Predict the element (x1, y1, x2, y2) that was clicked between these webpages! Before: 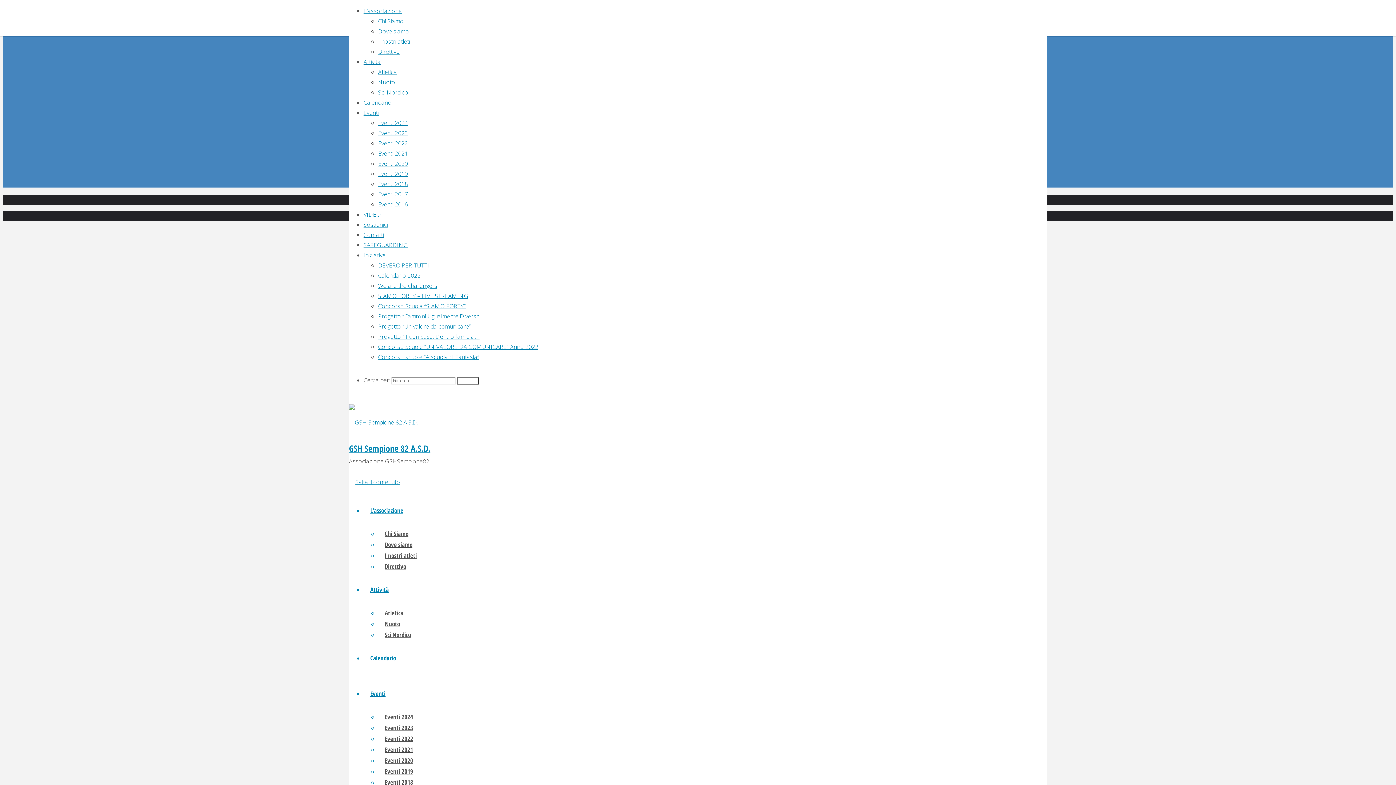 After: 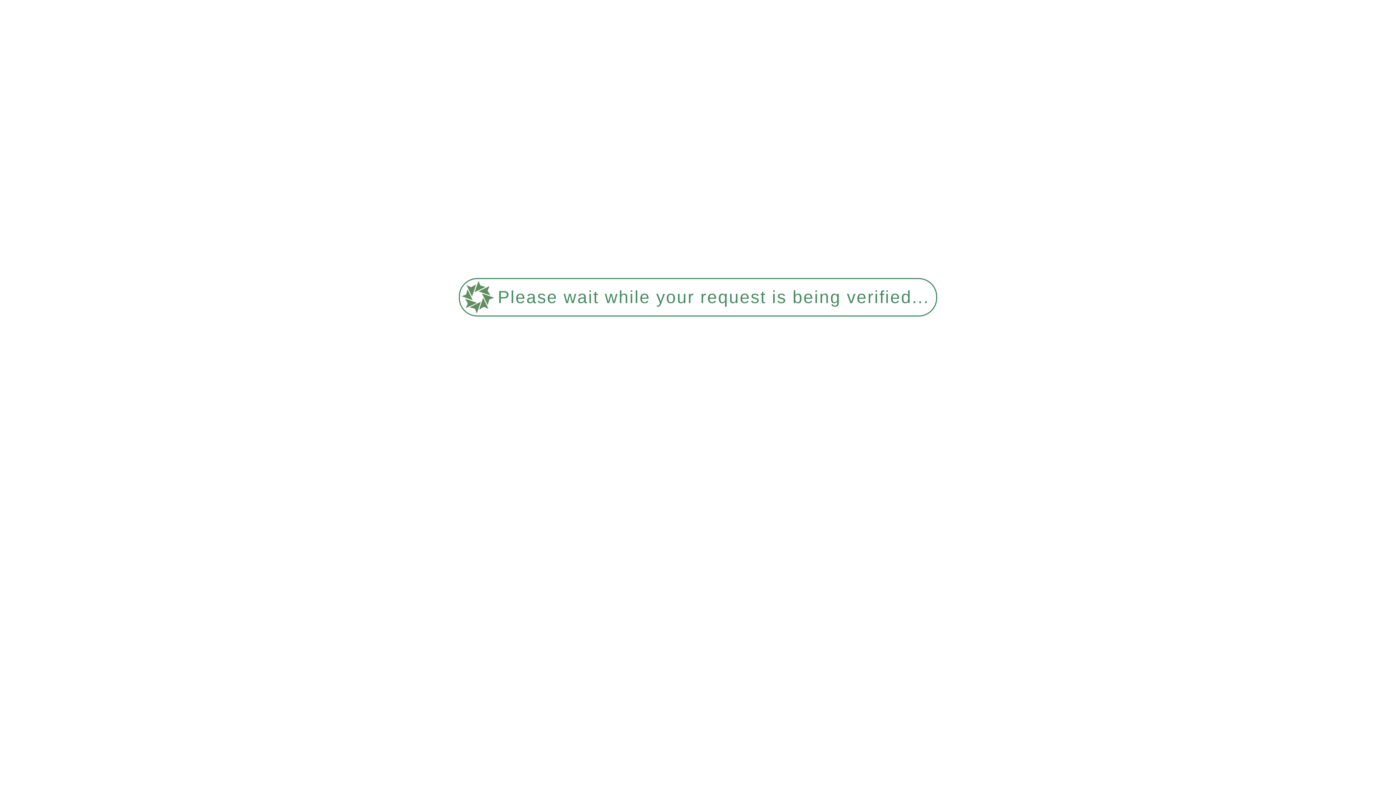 Action: bbox: (378, 620, 406, 628) label: Nuoto